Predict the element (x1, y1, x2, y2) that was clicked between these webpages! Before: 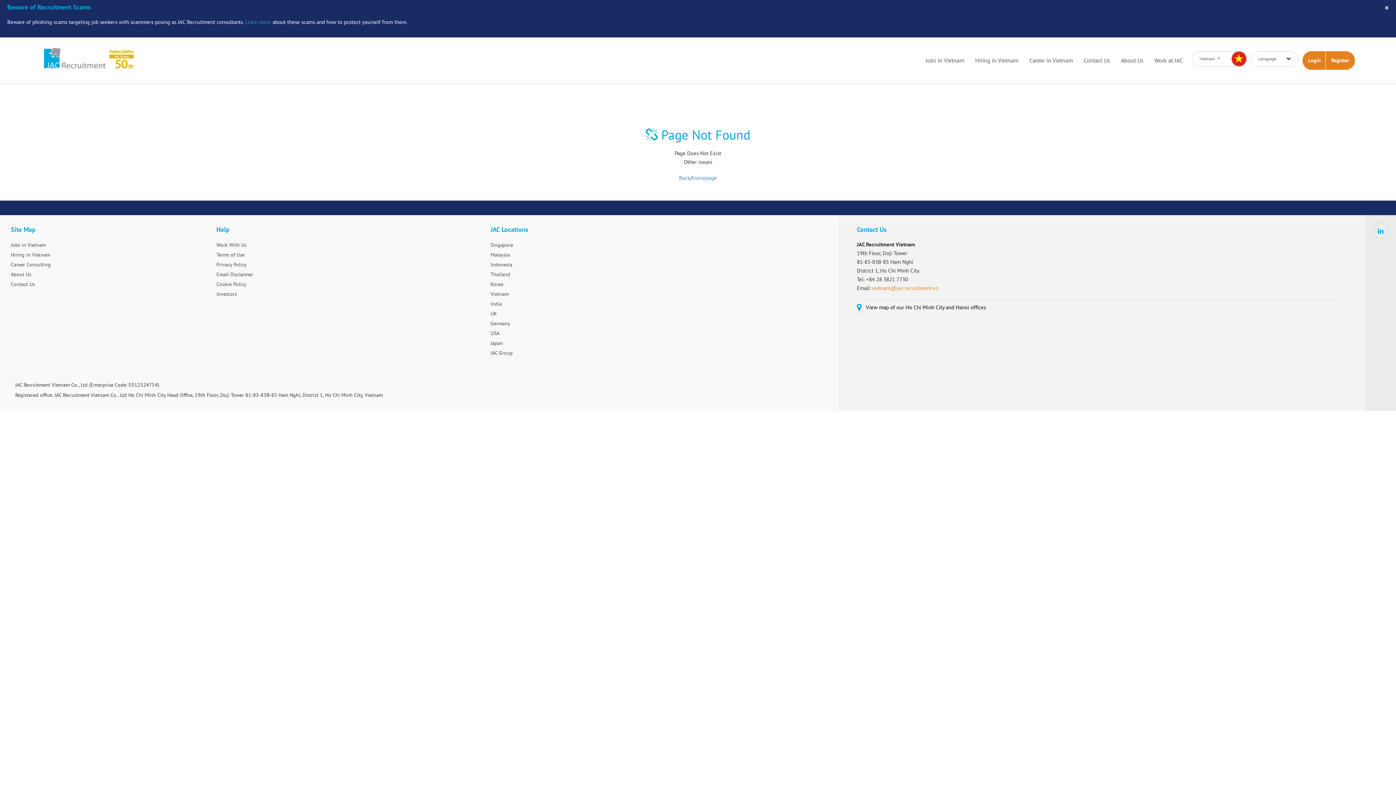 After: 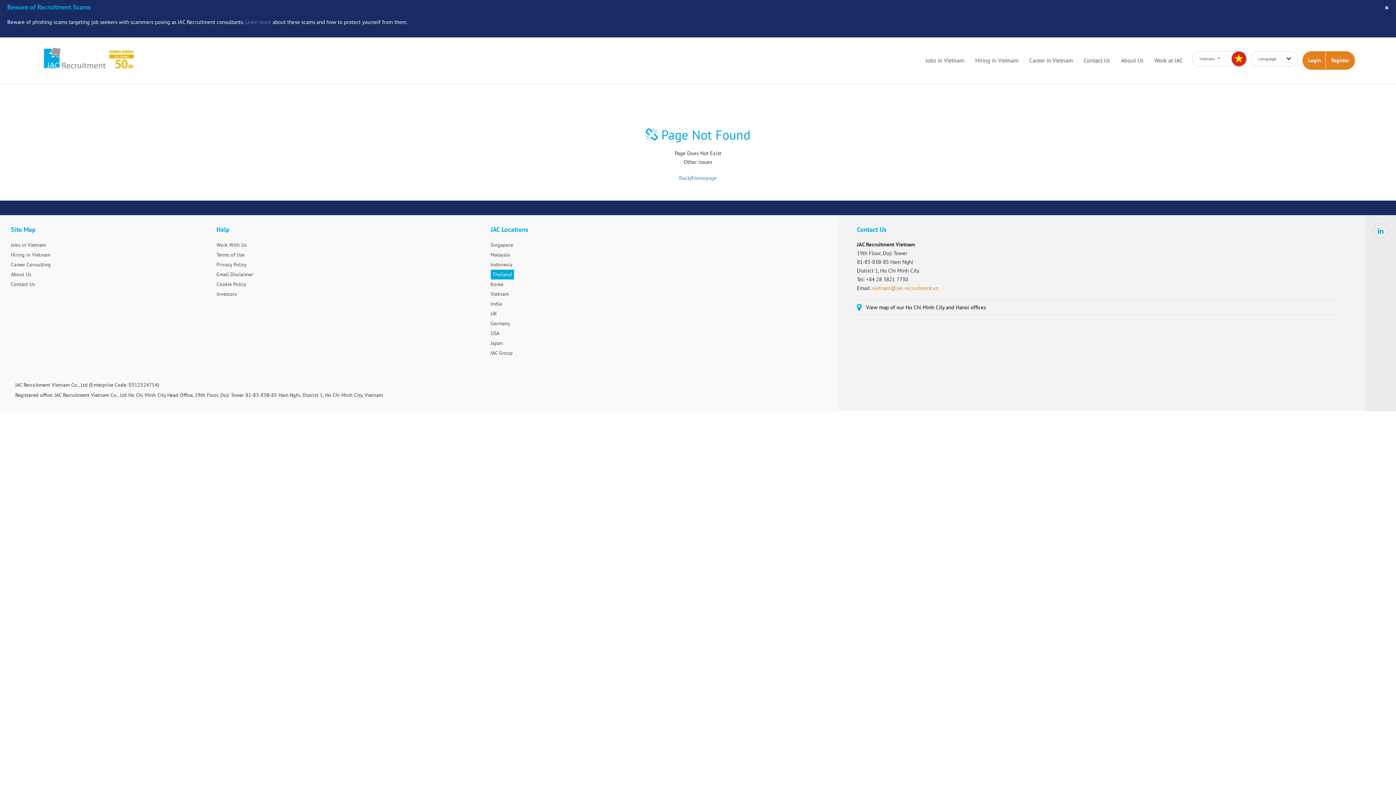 Action: label: Thailand bbox: (490, 269, 510, 279)